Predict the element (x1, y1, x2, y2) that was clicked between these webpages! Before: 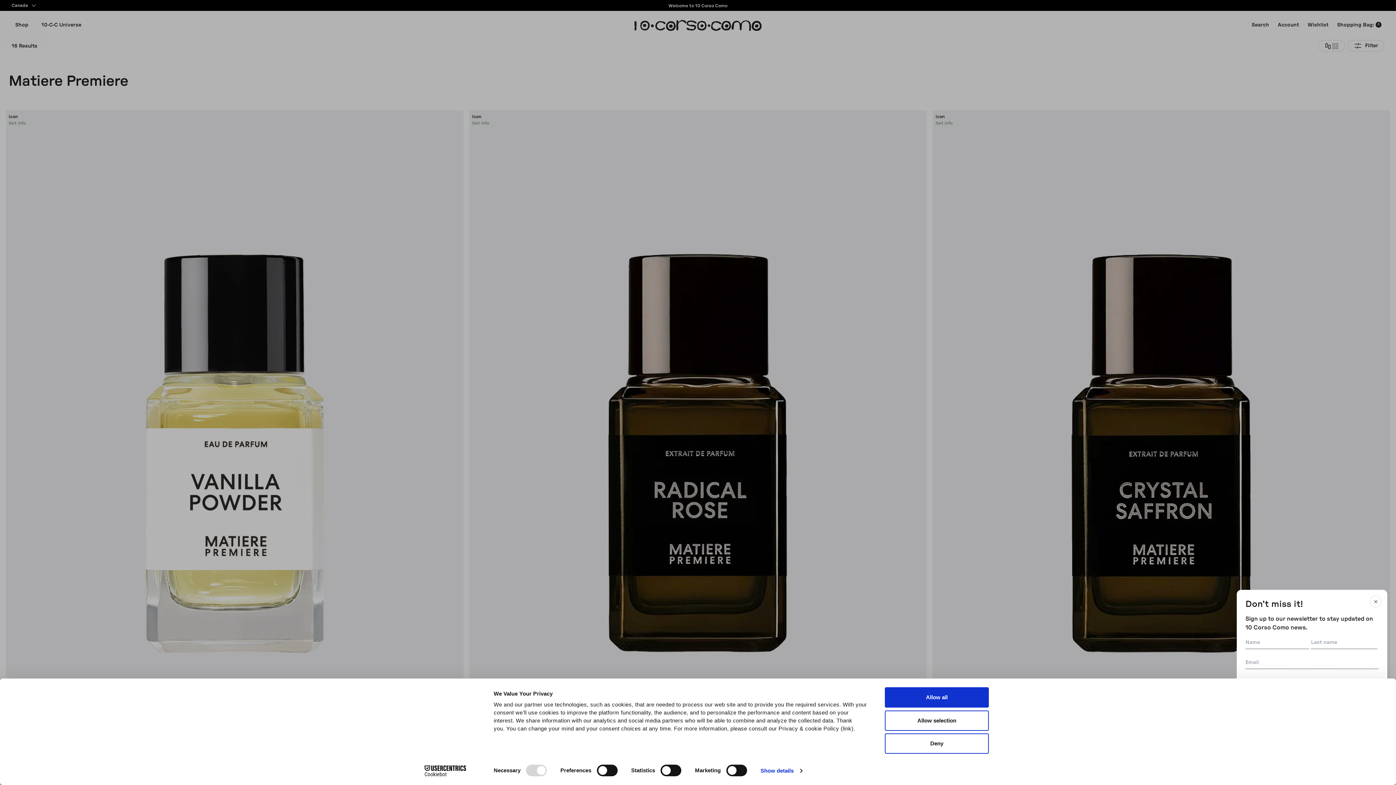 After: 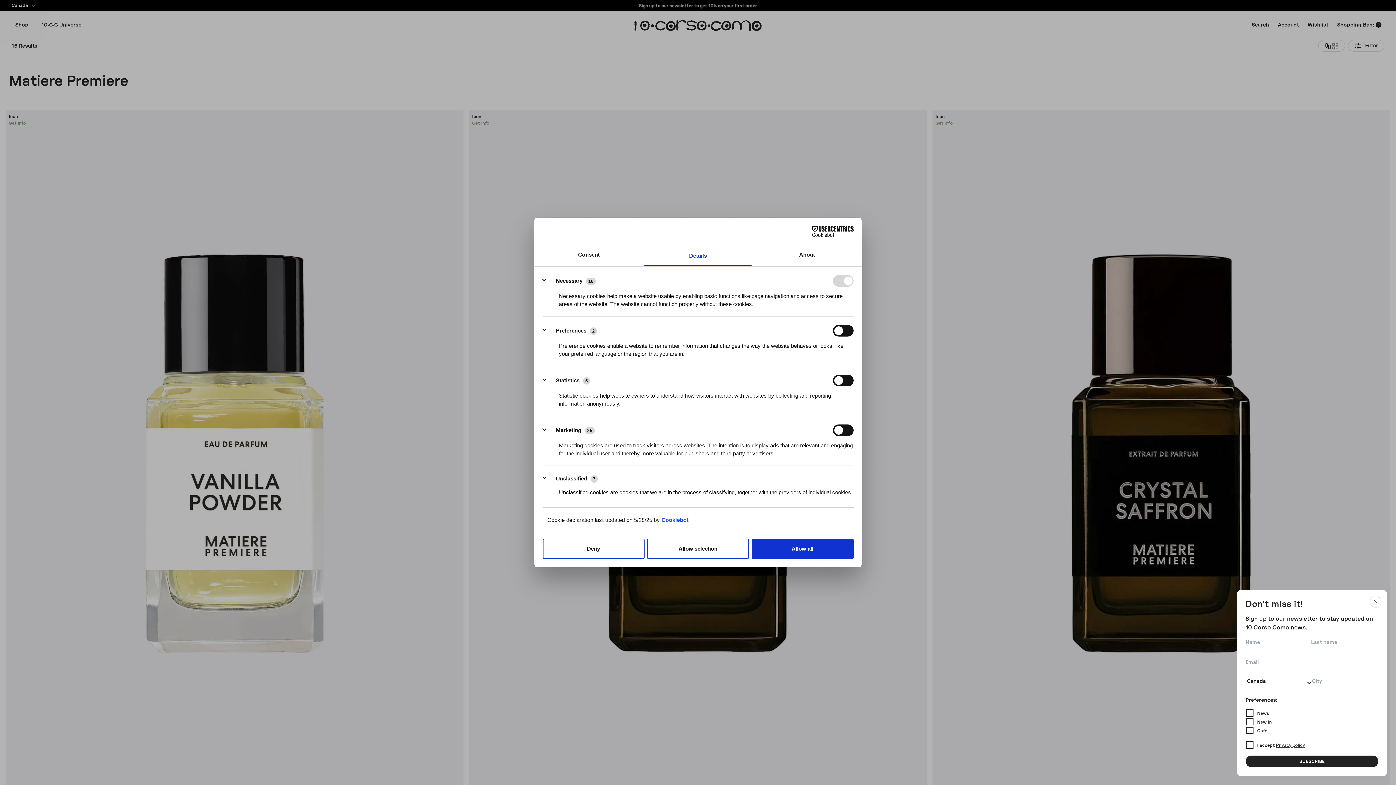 Action: bbox: (760, 765, 802, 776) label: Show details